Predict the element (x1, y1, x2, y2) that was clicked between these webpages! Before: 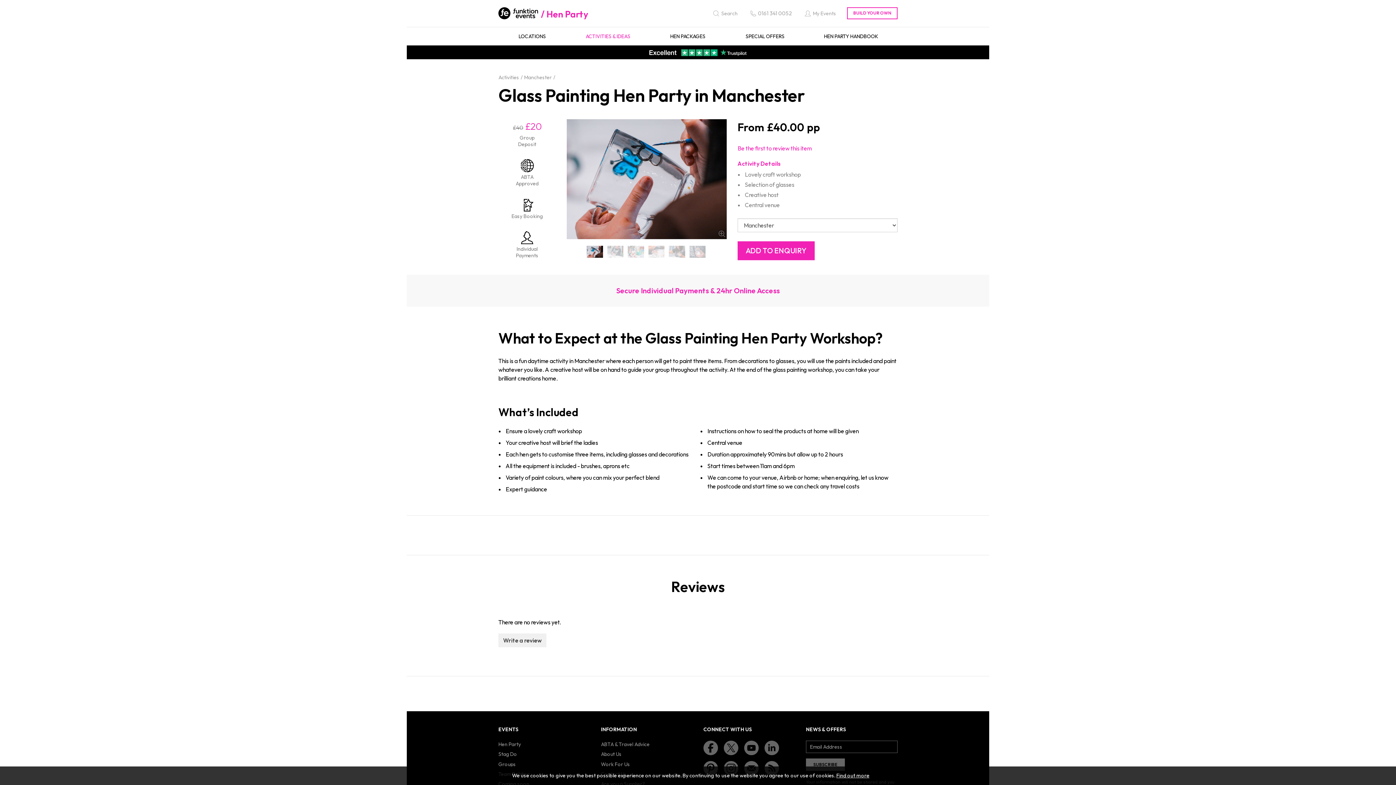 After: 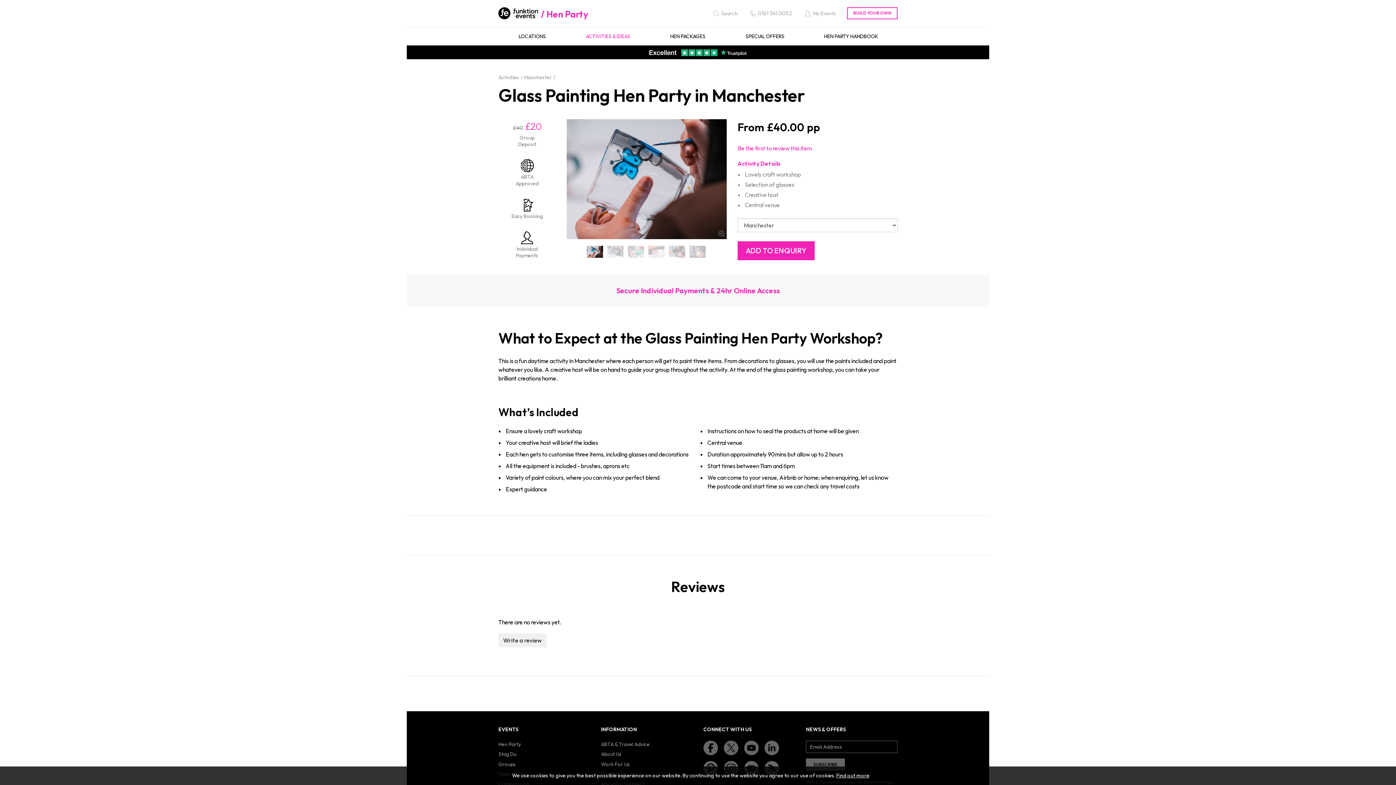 Action: bbox: (498, 197, 556, 219) label: Easy Booking